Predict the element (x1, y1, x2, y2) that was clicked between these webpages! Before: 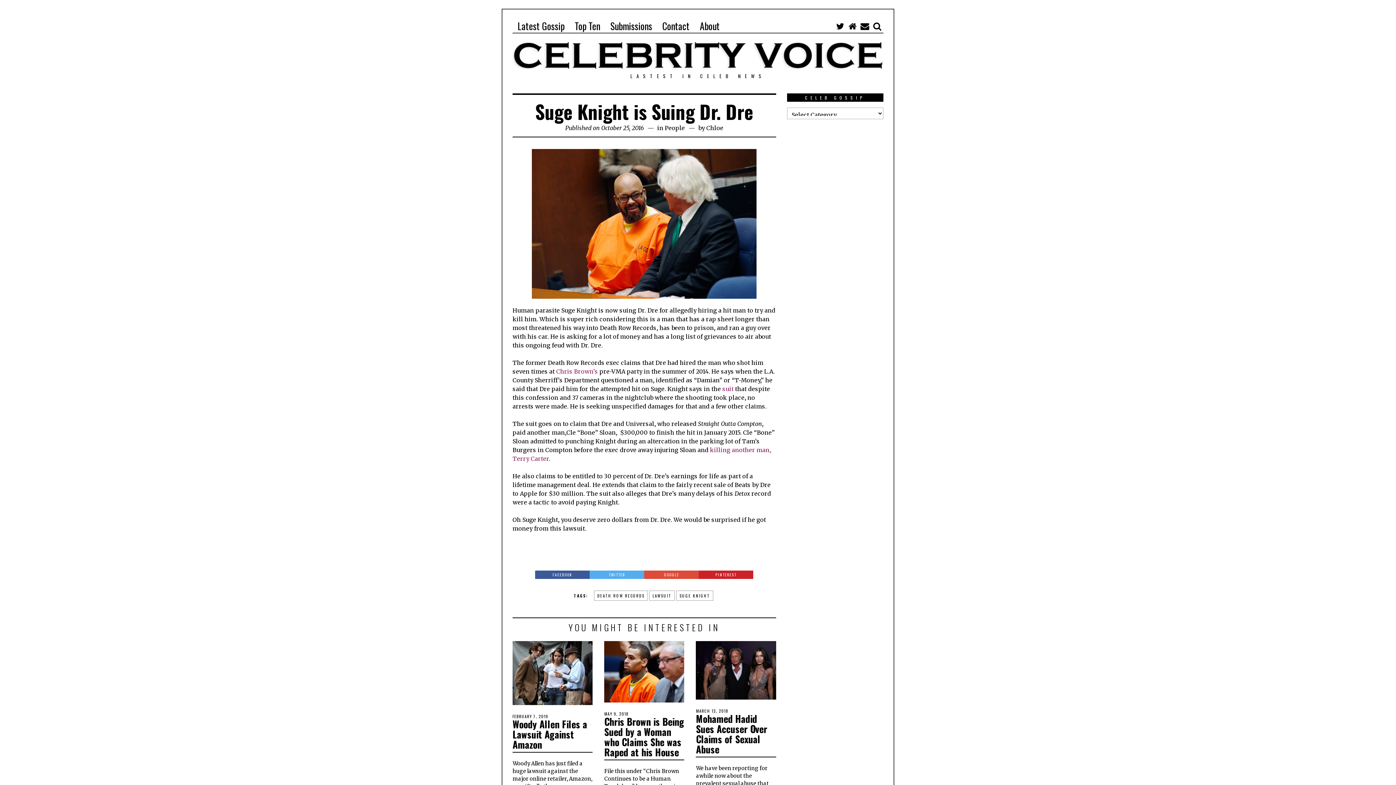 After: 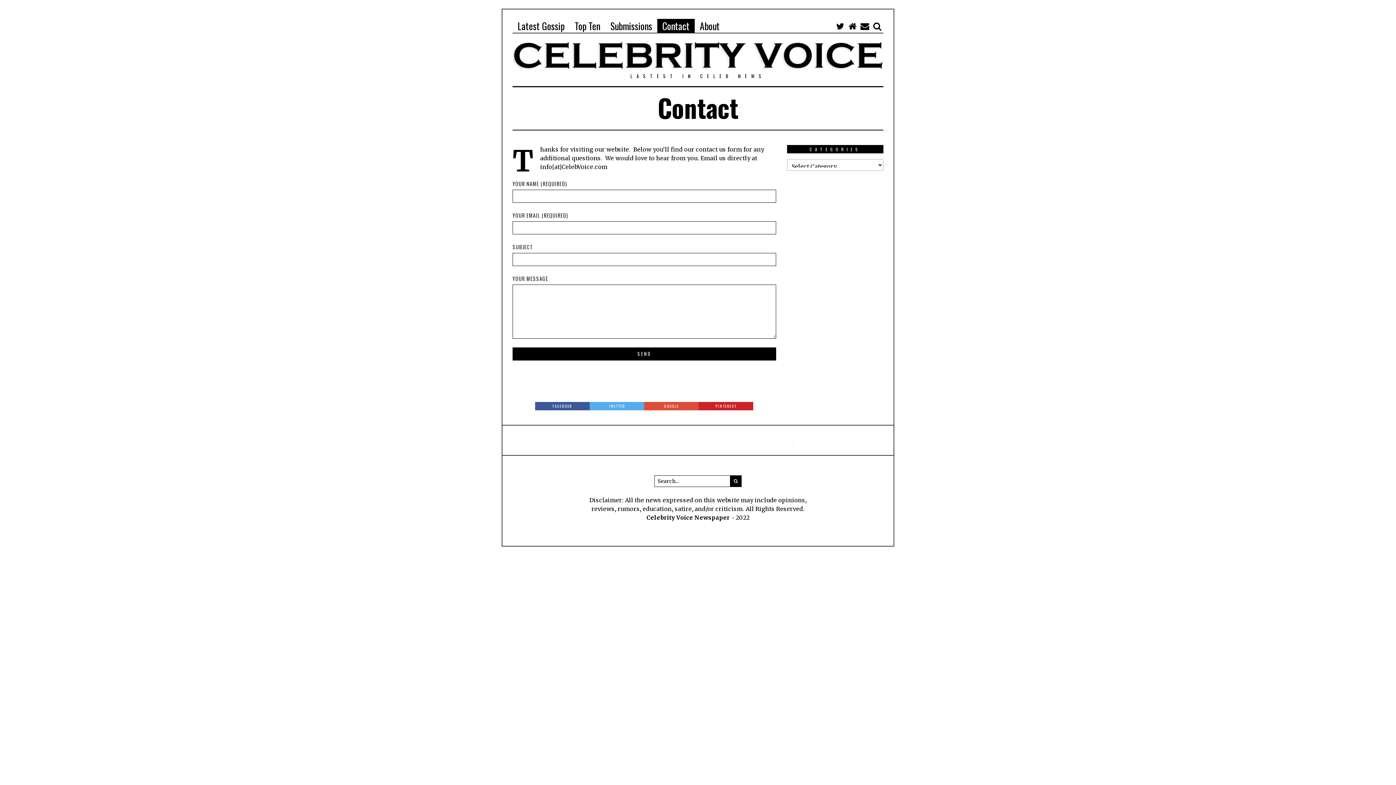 Action: bbox: (657, 18, 694, 33) label: Contact